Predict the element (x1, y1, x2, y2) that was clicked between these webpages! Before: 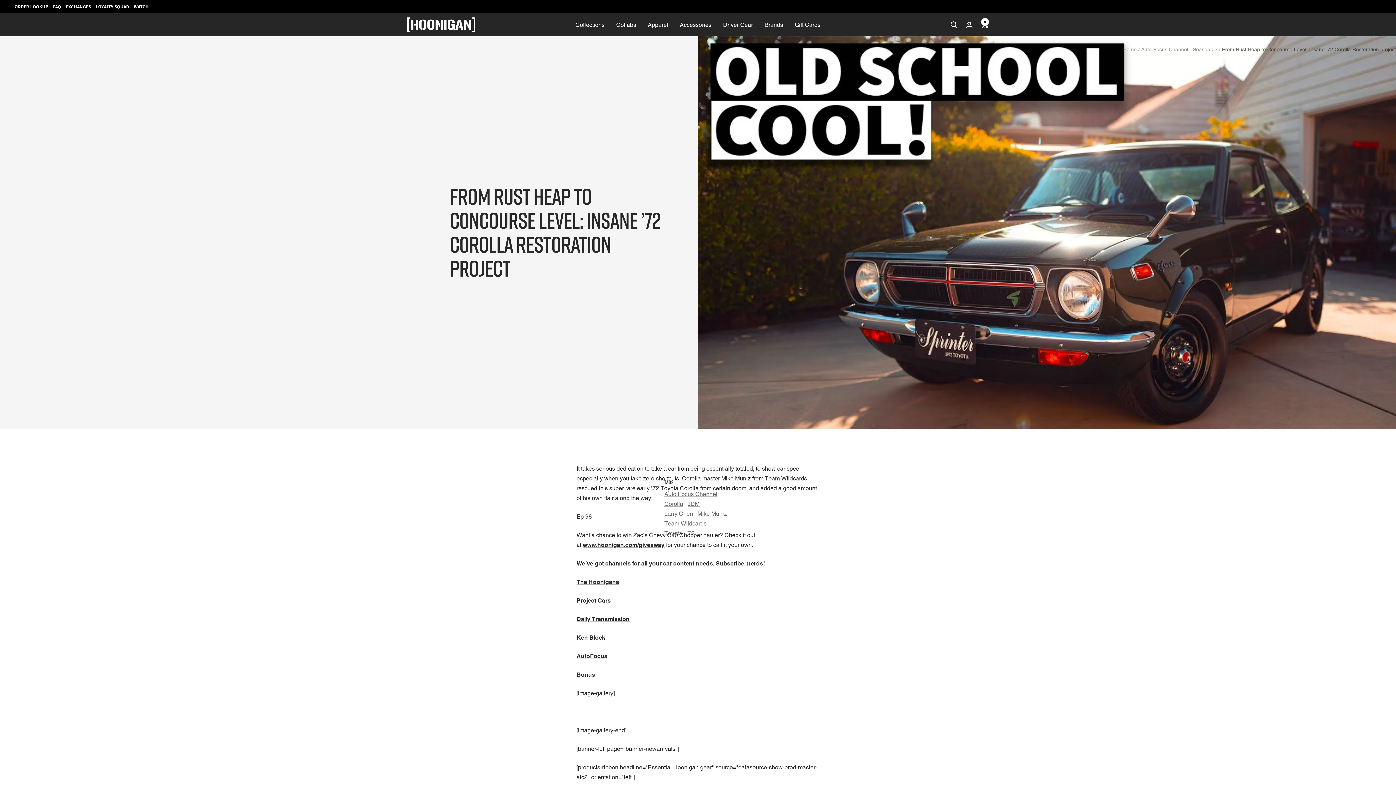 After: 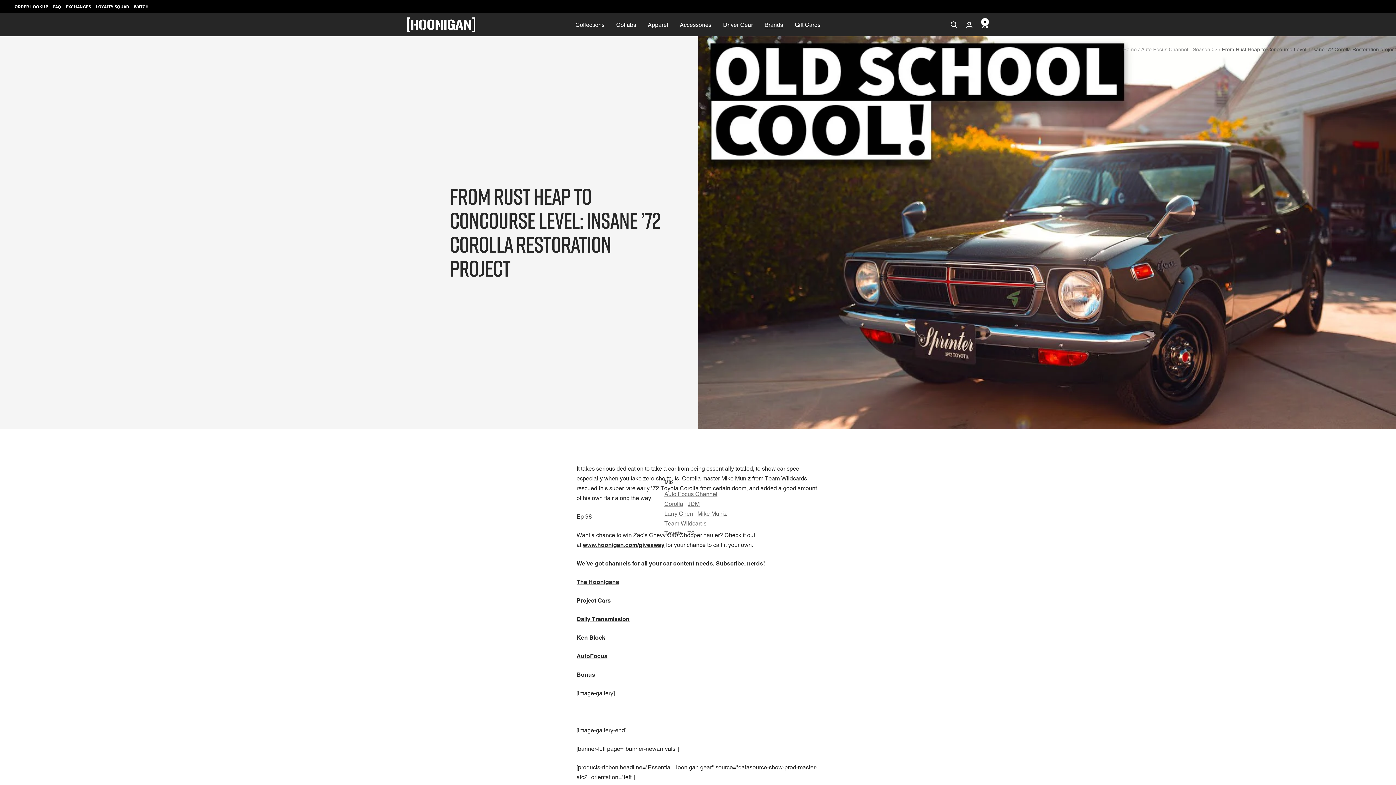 Action: bbox: (764, 19, 783, 29) label: Brands